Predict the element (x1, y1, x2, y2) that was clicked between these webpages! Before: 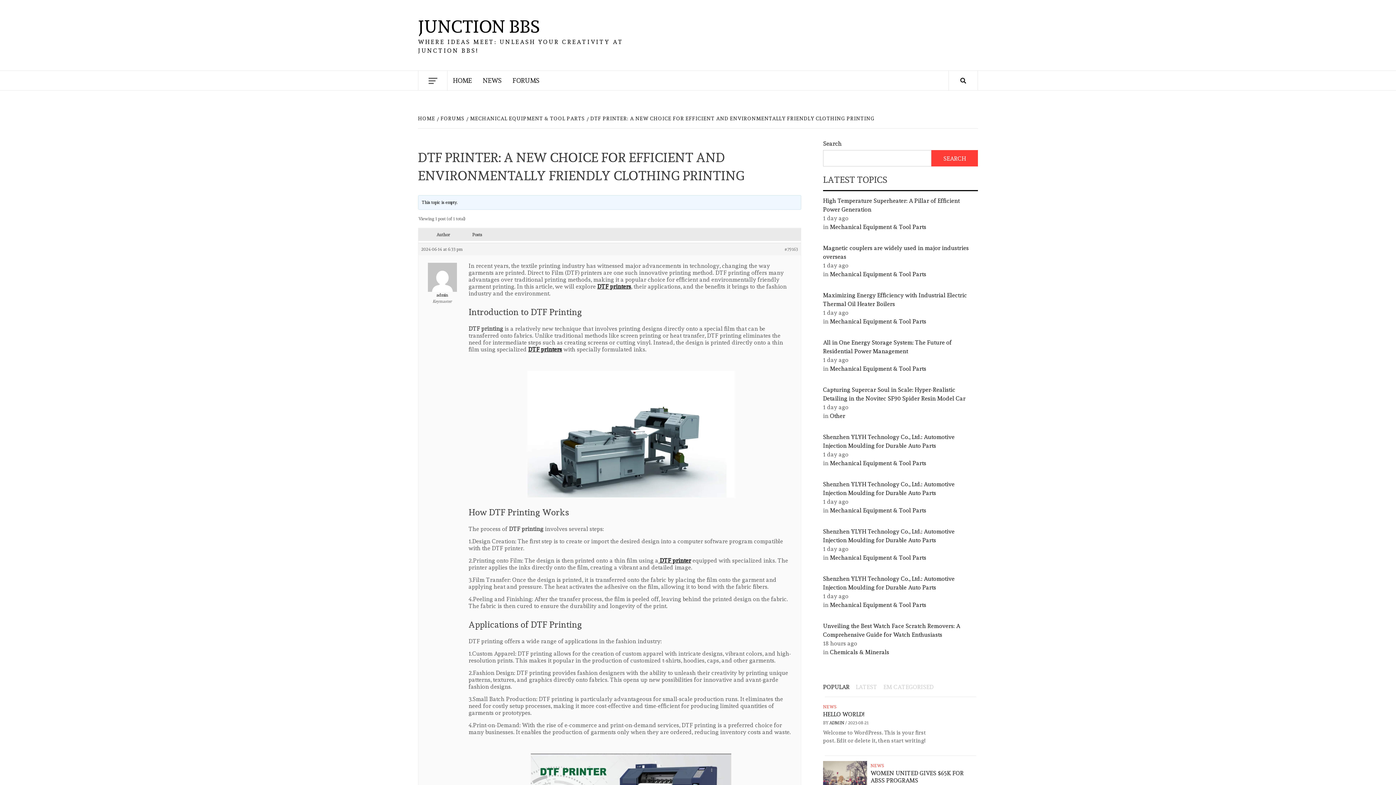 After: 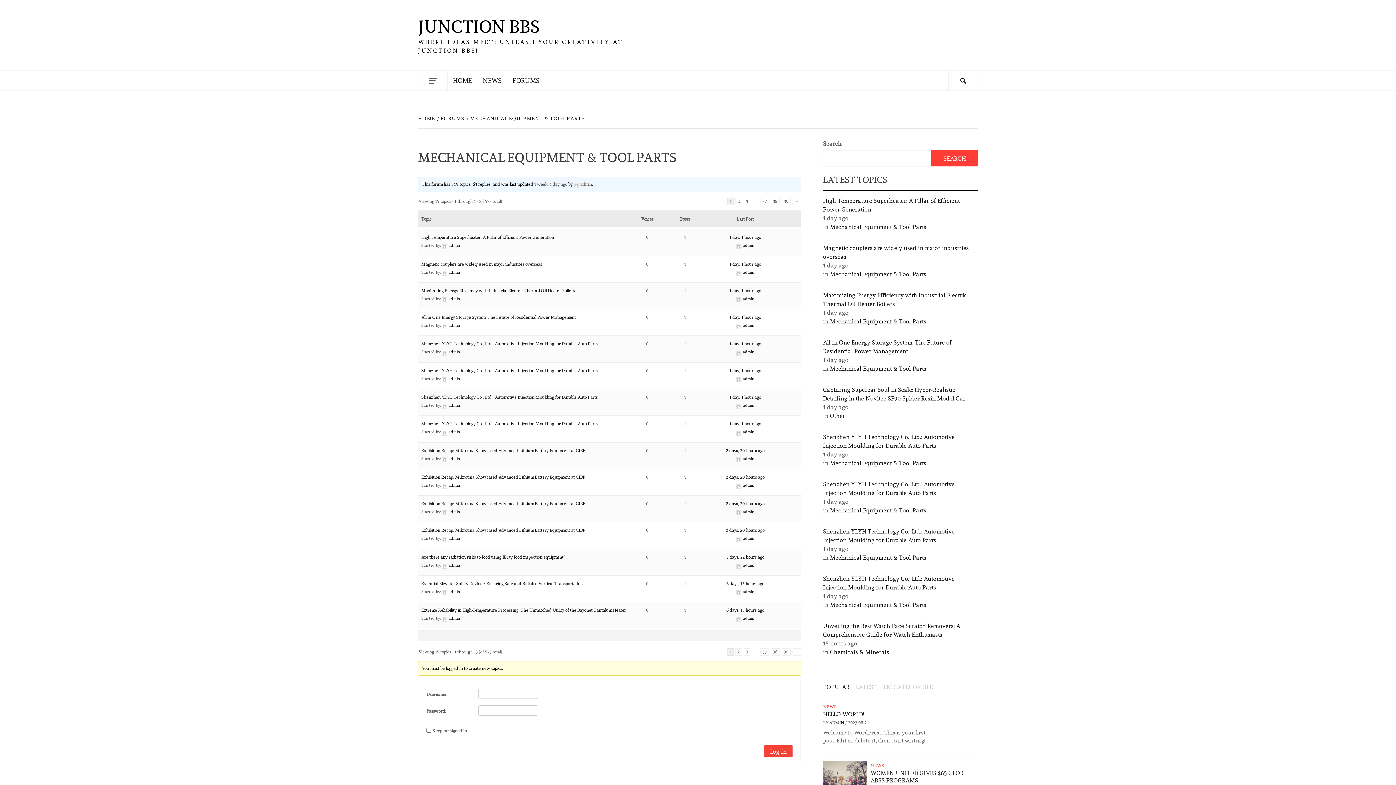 Action: label: Mechanical Equipment & Tool Parts bbox: (830, 601, 926, 608)